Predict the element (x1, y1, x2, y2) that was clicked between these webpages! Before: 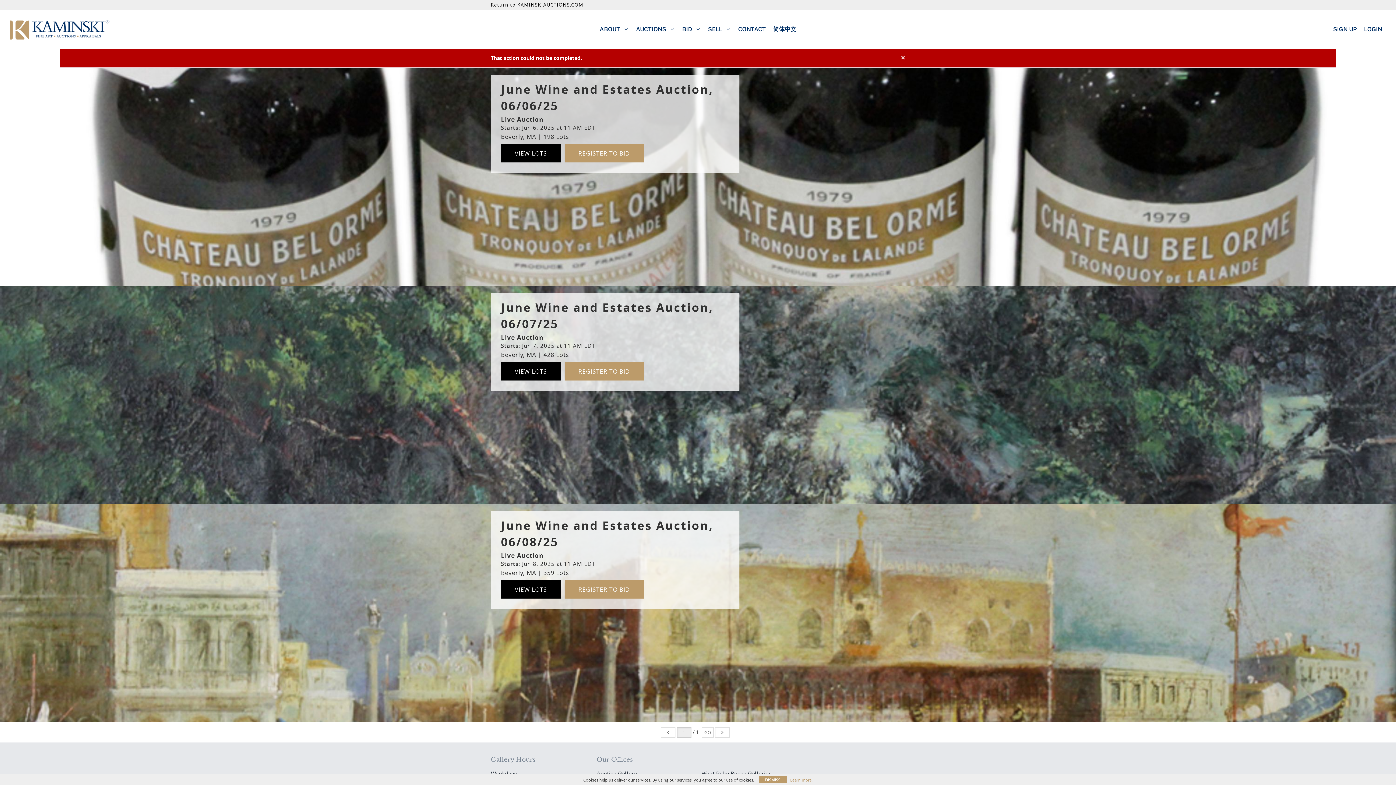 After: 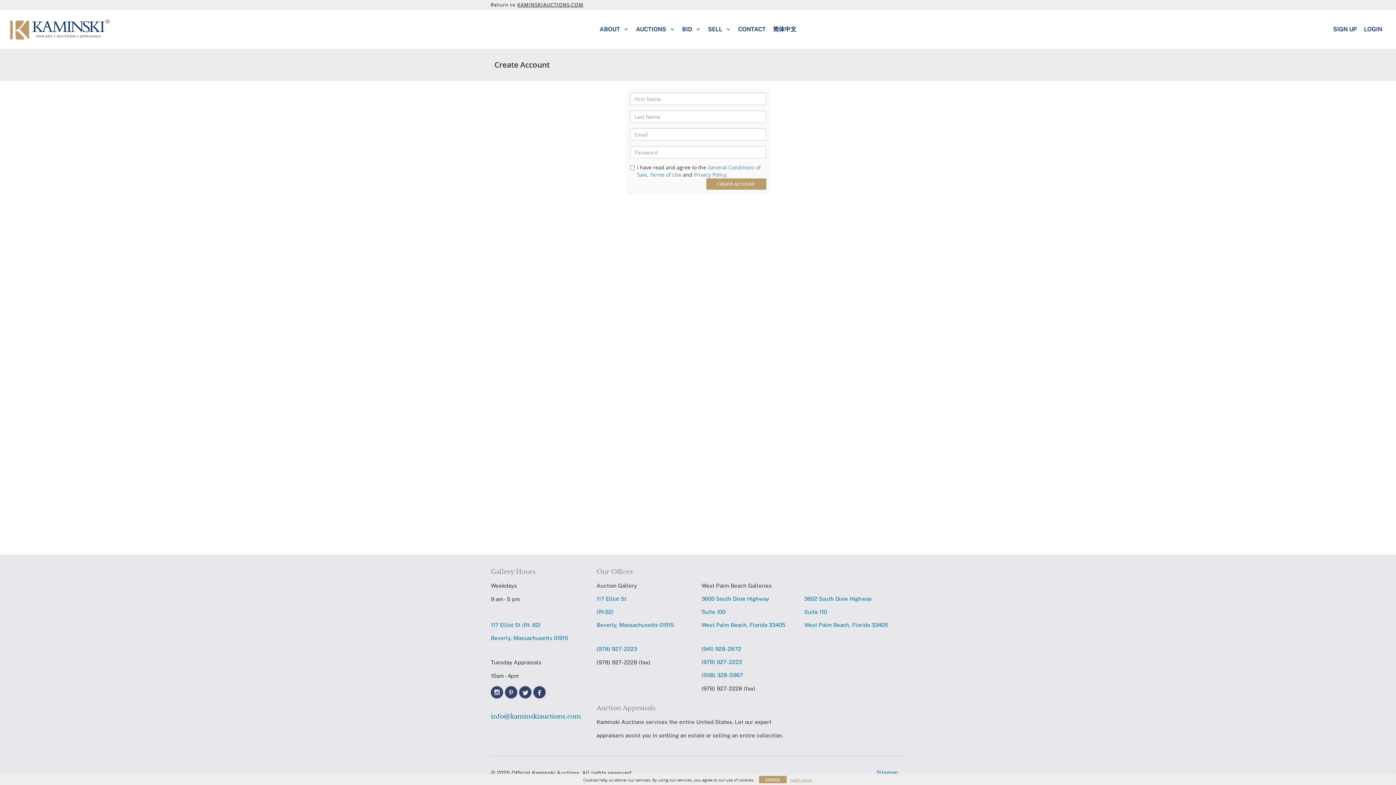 Action: bbox: (1329, 25, 1360, 33) label: SIGN UP